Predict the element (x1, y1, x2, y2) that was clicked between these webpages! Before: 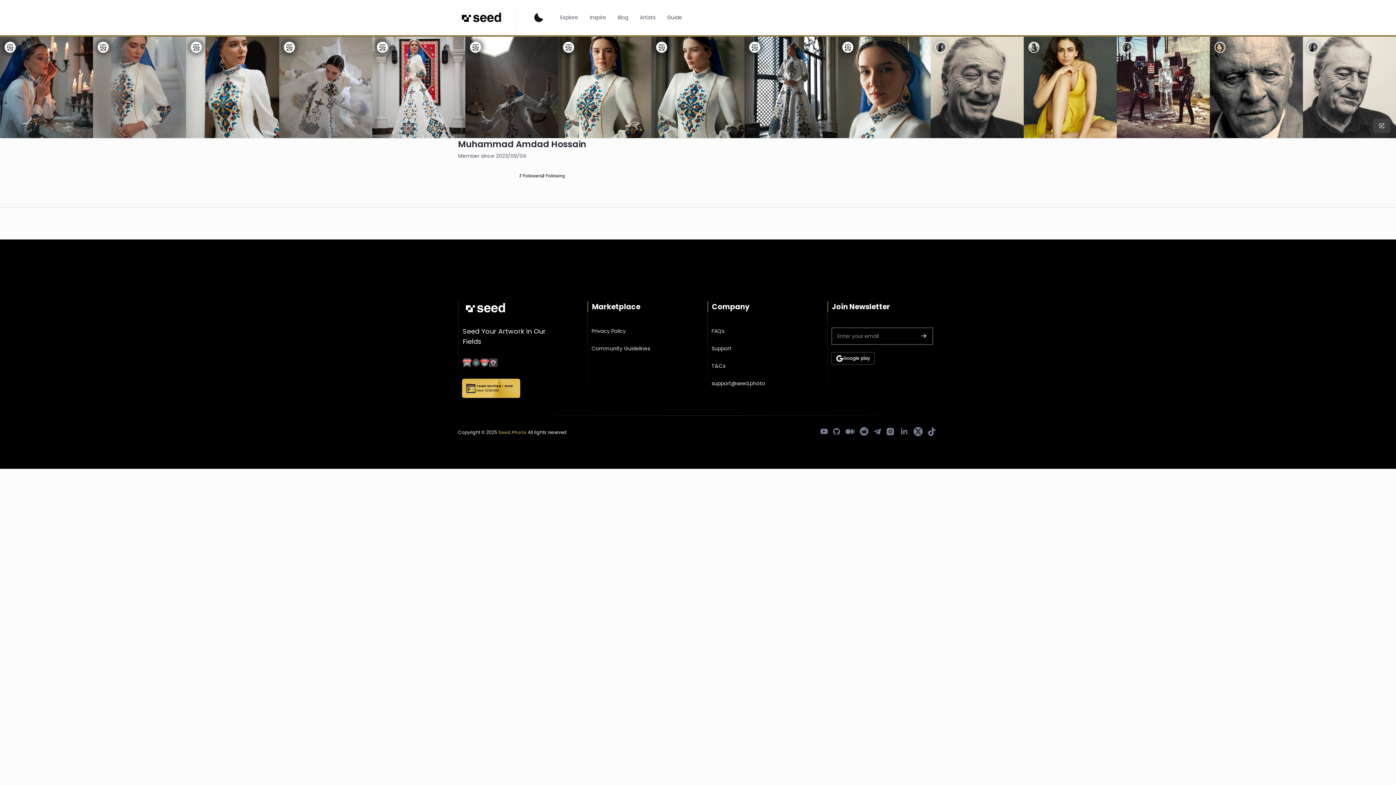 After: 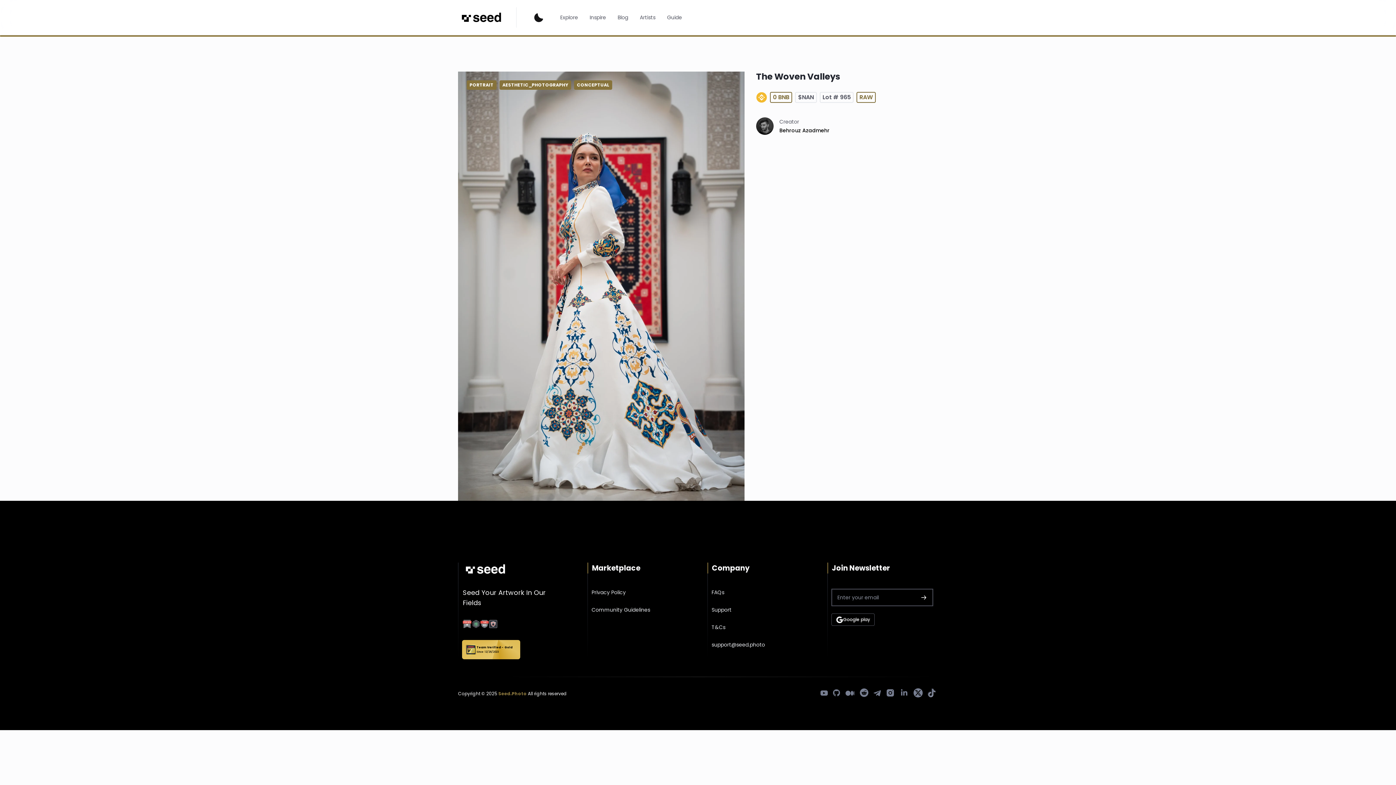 Action: bbox: (375, 40, 389, 54)